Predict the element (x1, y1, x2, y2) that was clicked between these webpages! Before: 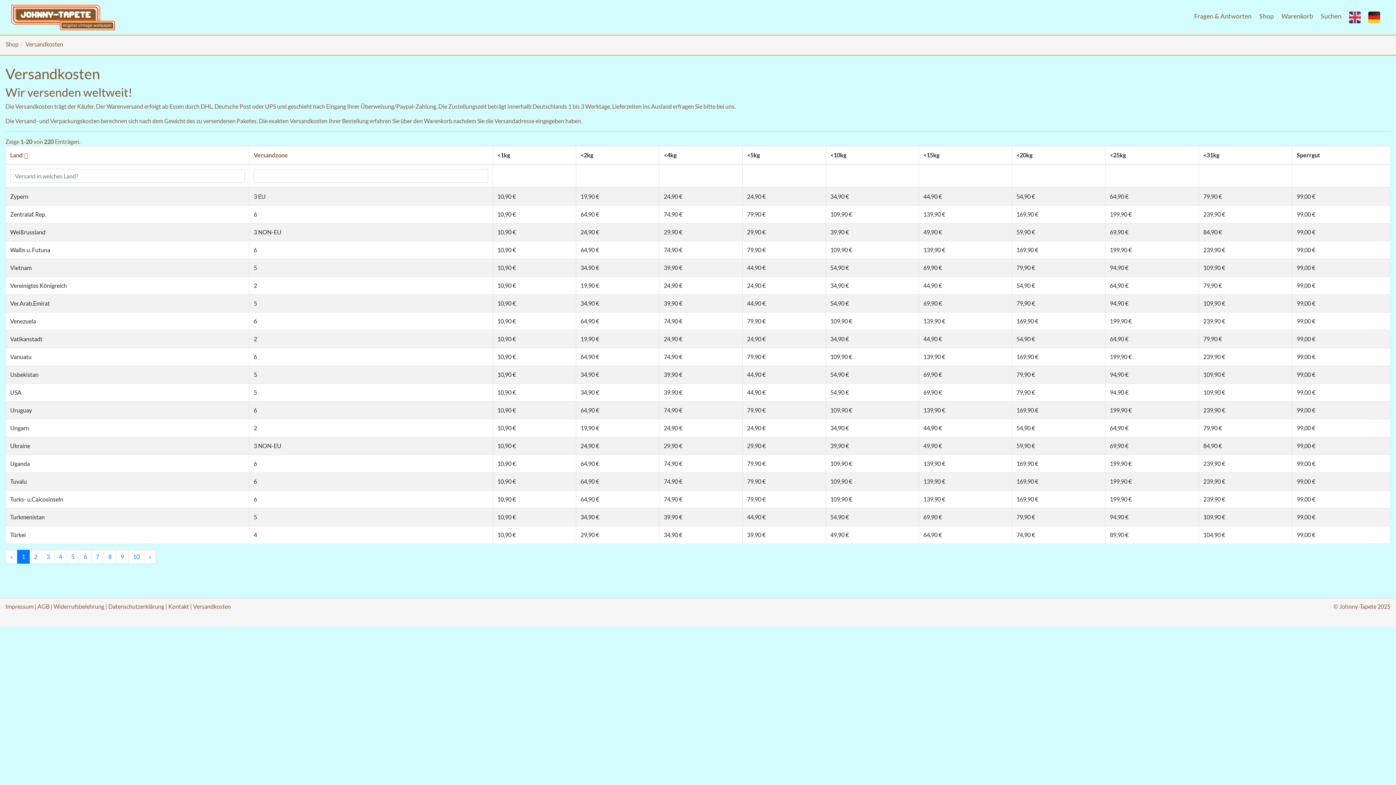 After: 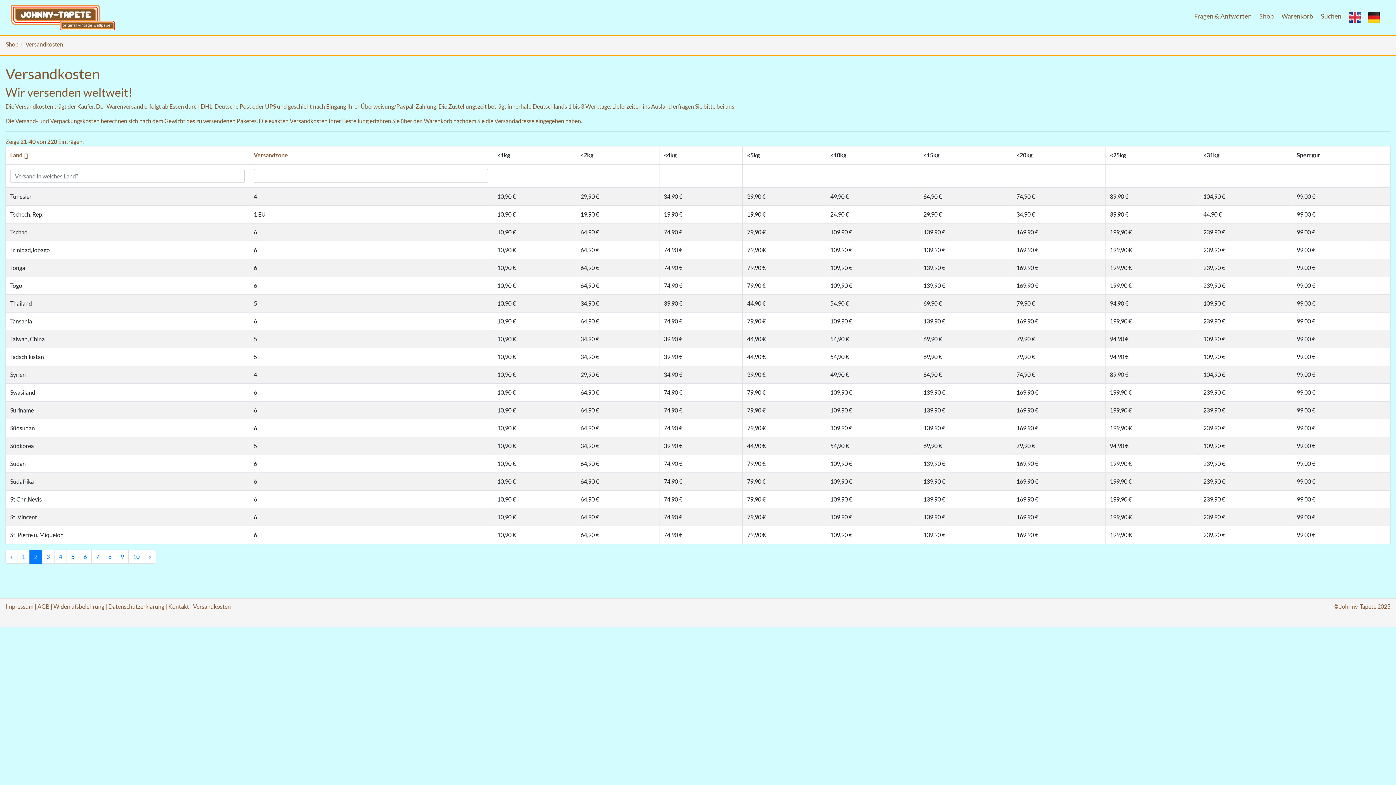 Action: label: 2 bbox: (29, 550, 42, 564)